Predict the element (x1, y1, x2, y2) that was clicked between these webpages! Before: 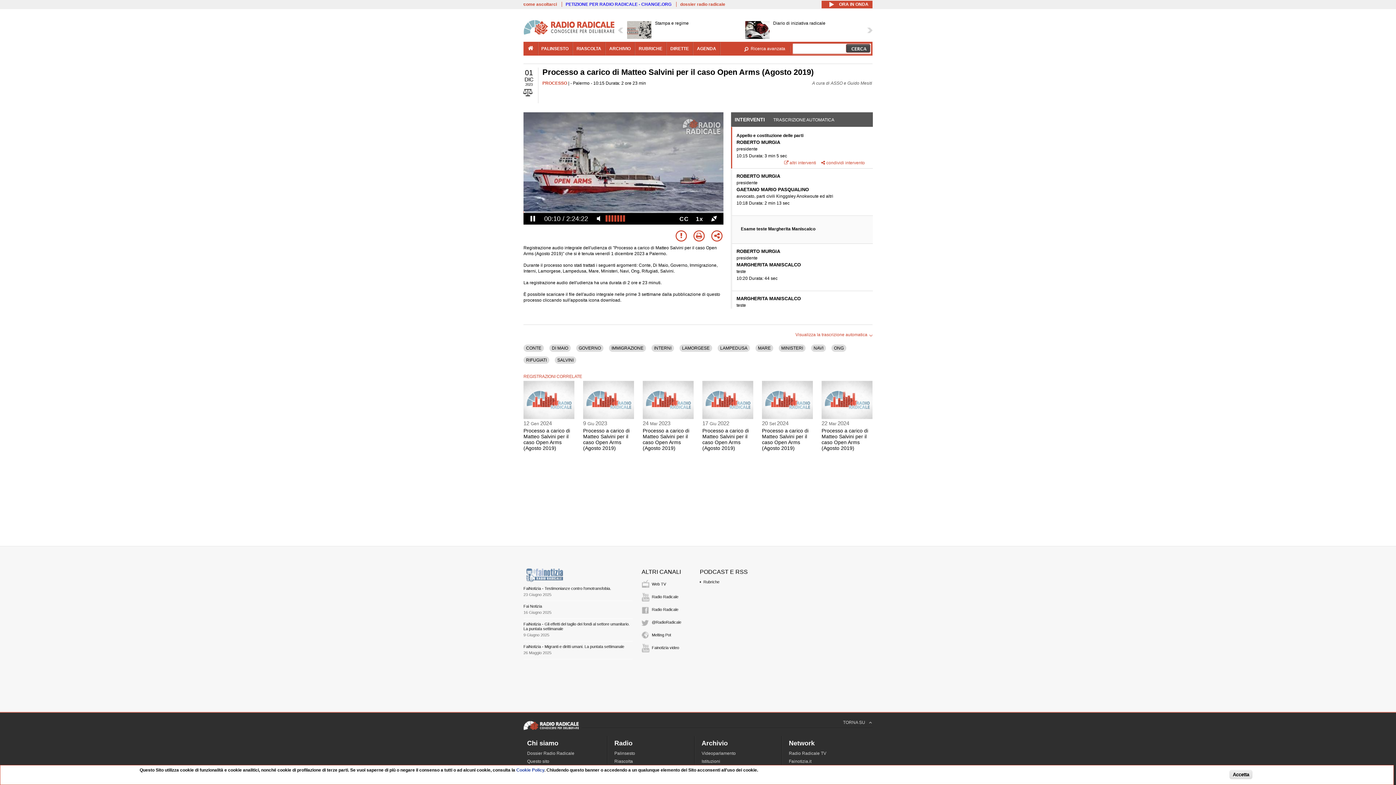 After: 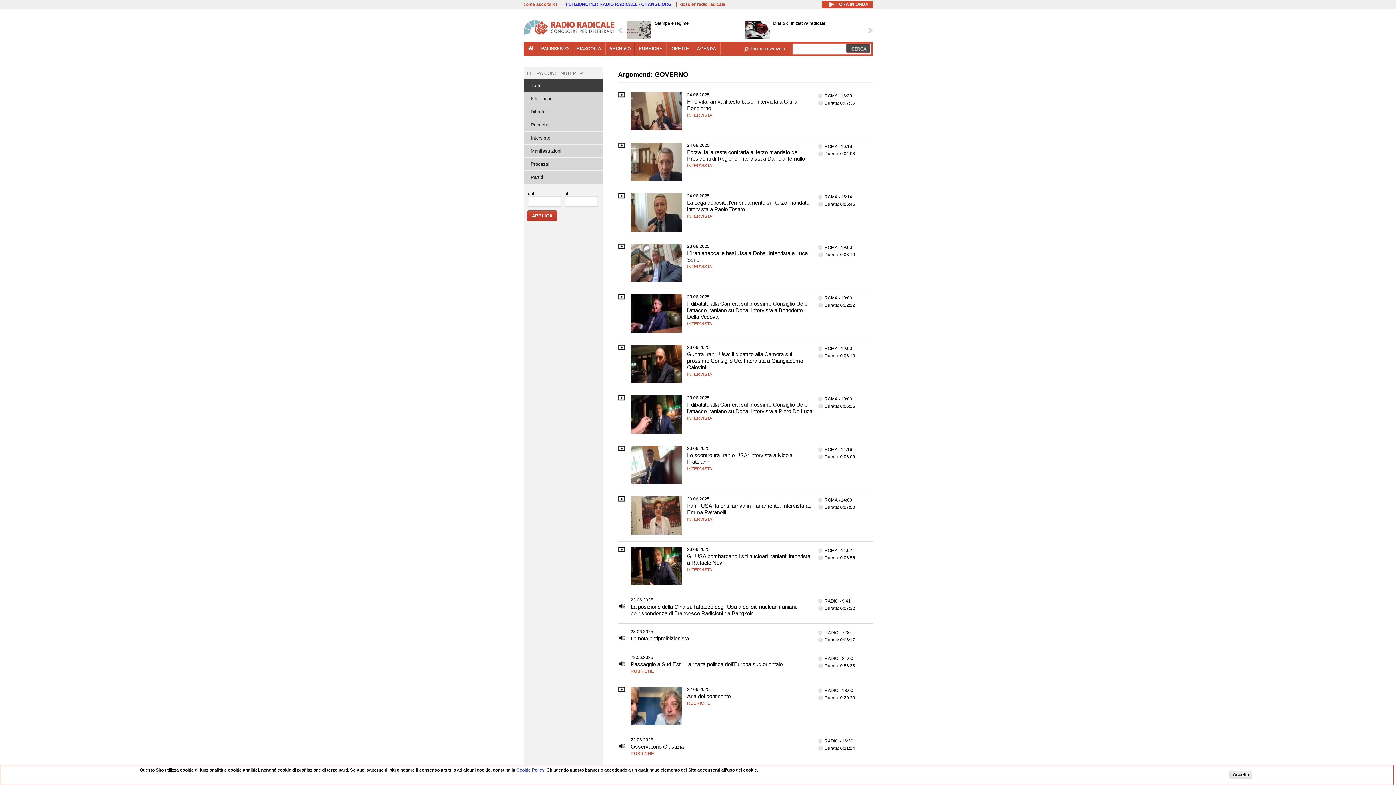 Action: bbox: (578, 345, 601, 351) label: GOVERNO